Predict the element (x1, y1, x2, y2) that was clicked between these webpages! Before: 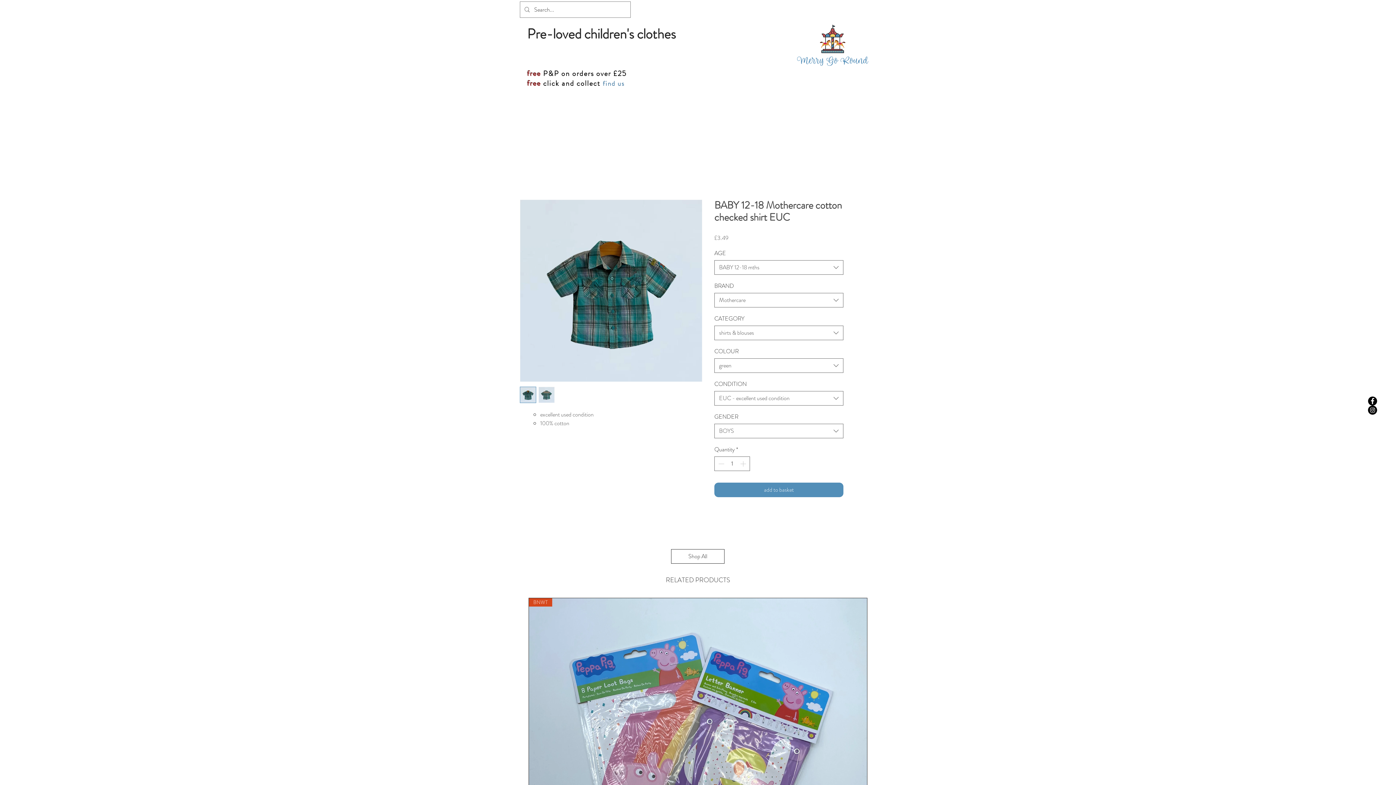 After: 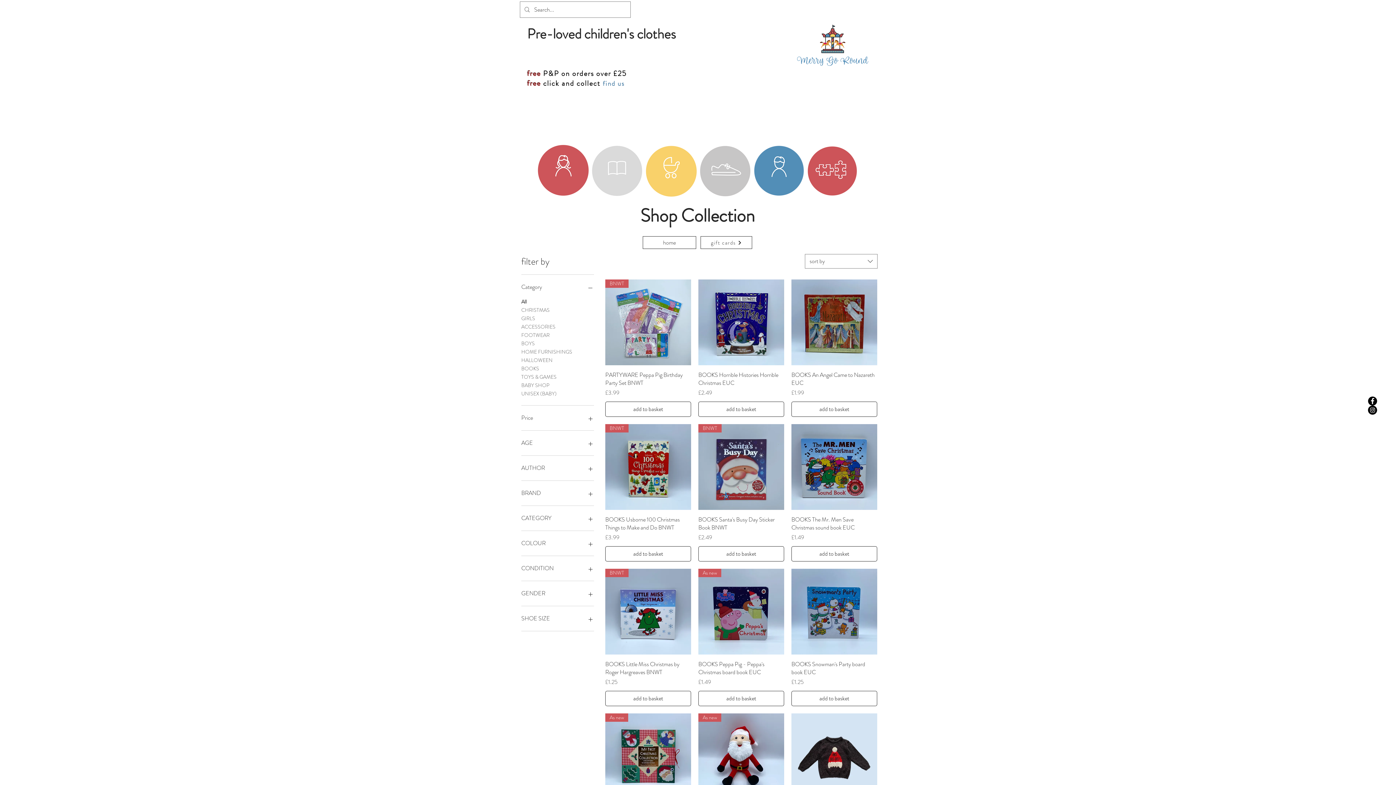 Action: label: Shop All bbox: (671, 549, 724, 564)